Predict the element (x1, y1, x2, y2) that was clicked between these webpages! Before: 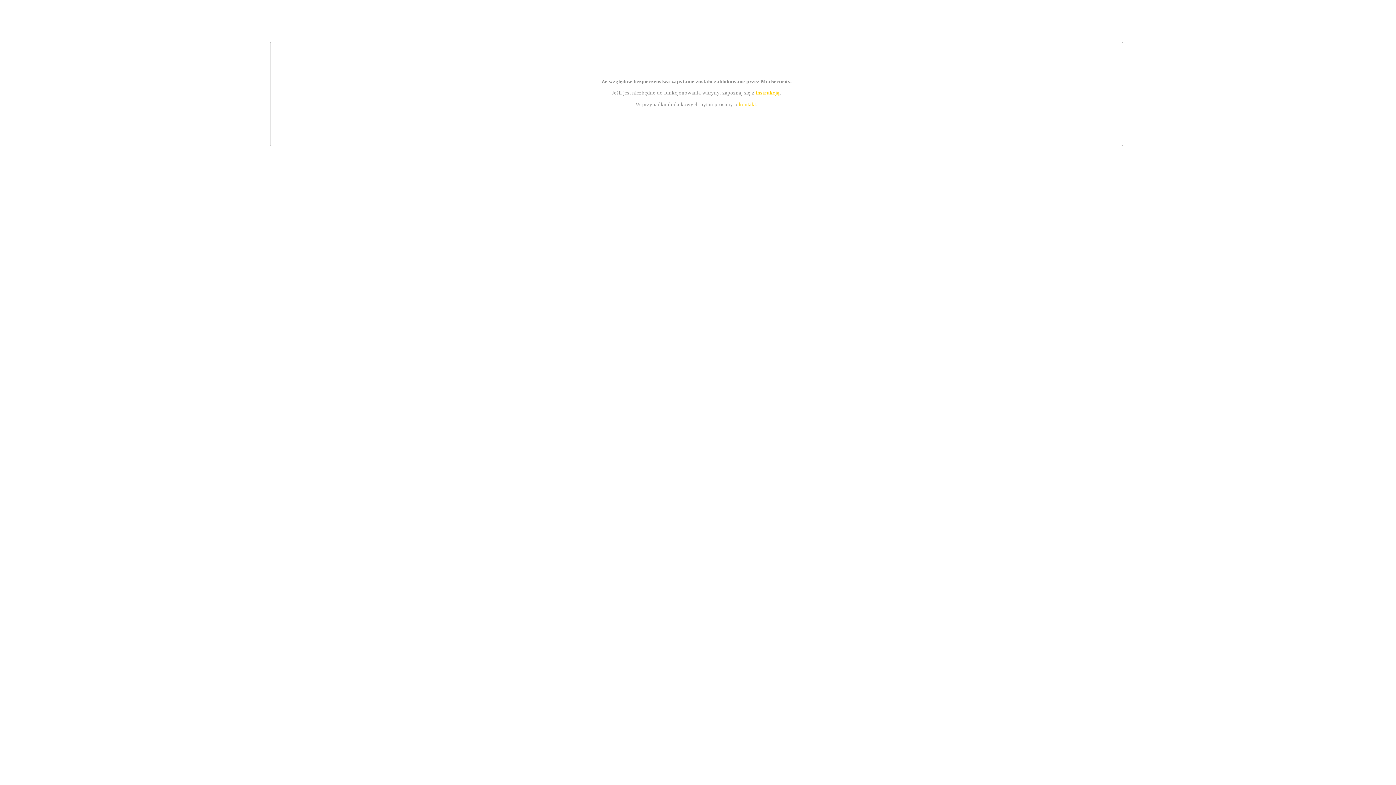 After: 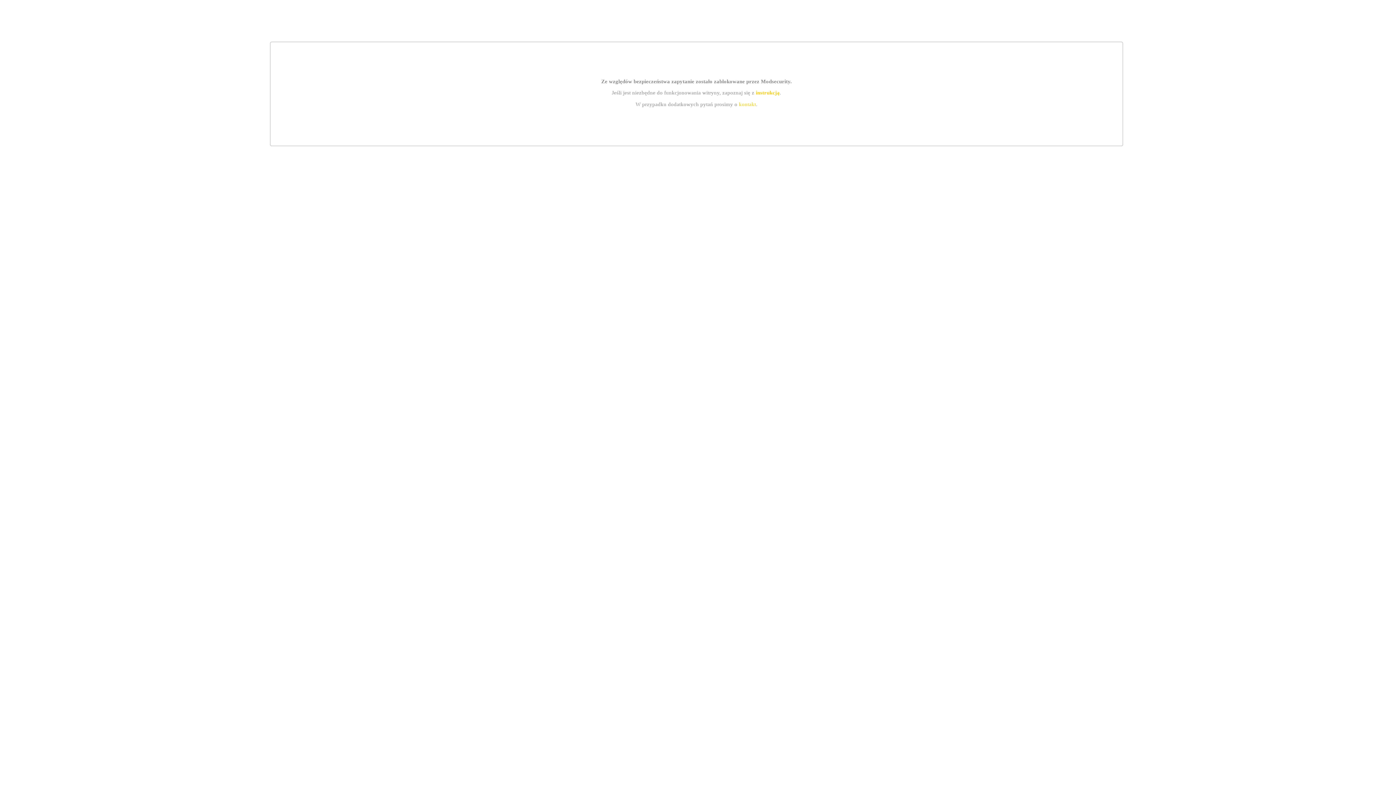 Action: bbox: (755, 89, 779, 95) label: instrukcją